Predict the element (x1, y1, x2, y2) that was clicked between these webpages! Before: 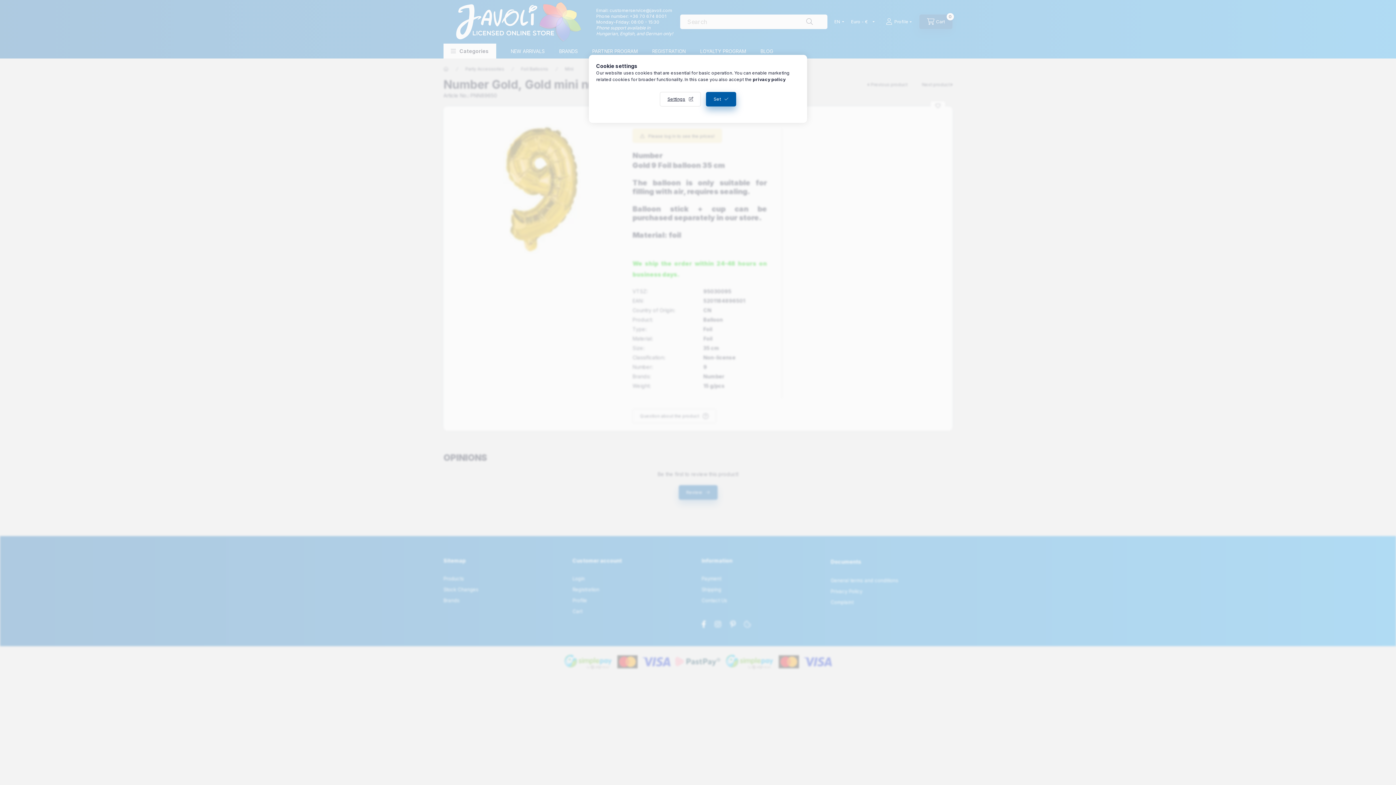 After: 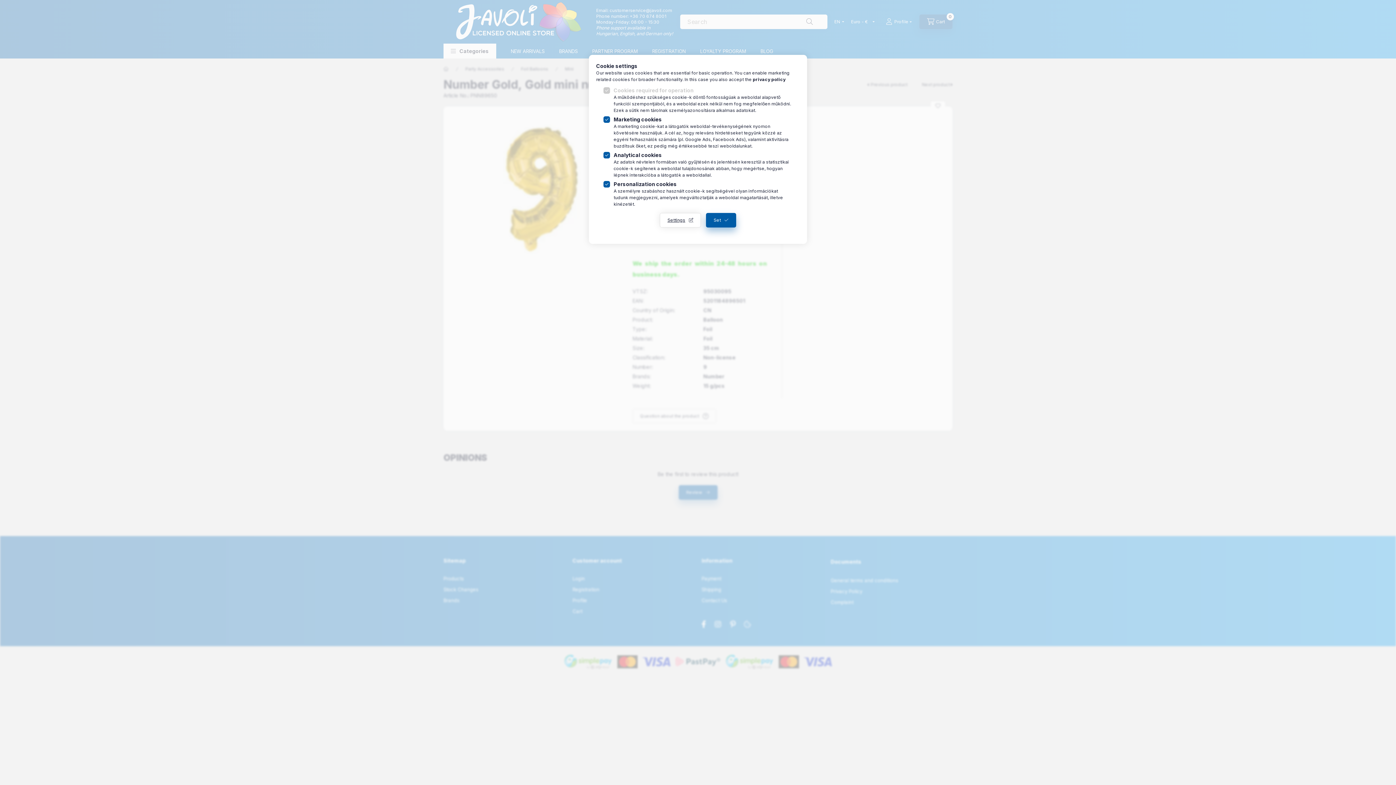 Action: label: Settings bbox: (660, 92, 701, 106)